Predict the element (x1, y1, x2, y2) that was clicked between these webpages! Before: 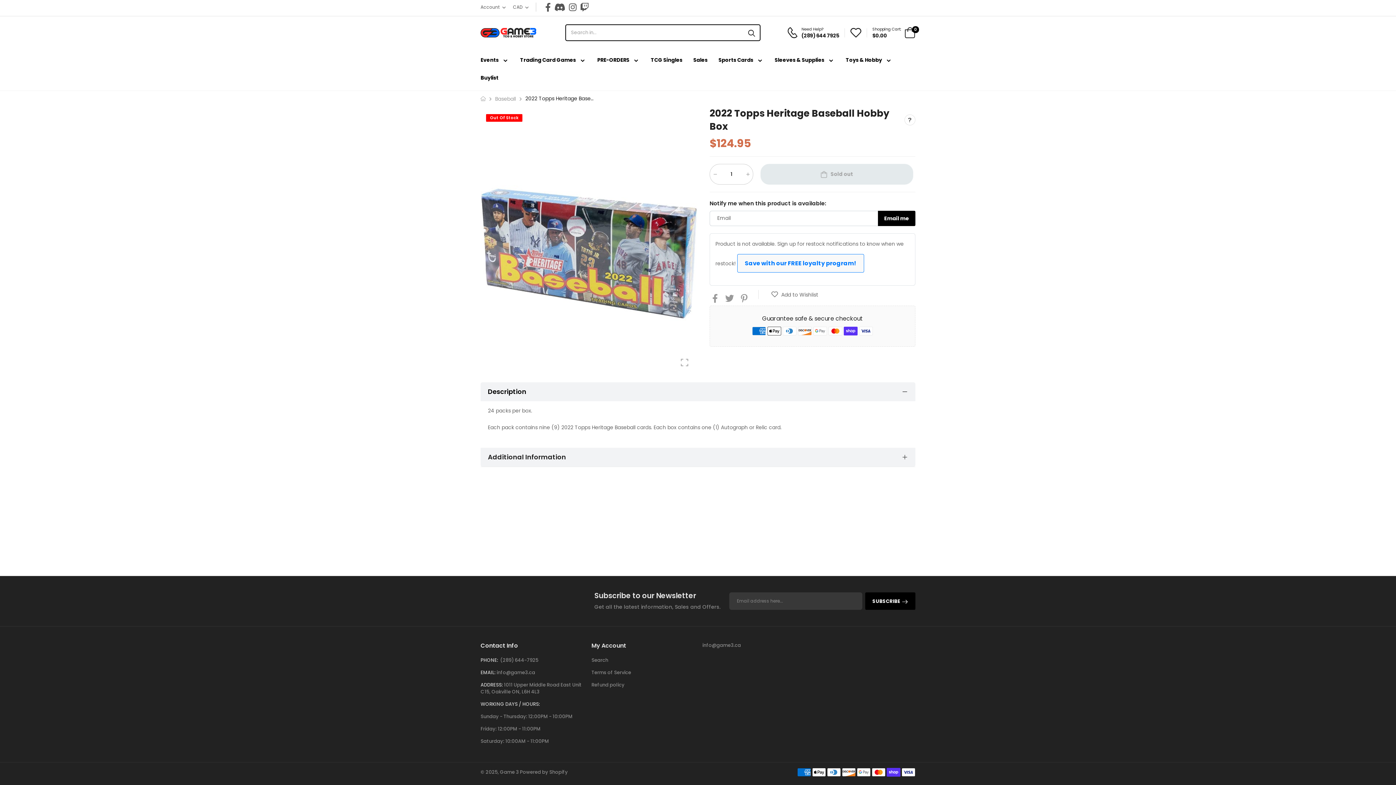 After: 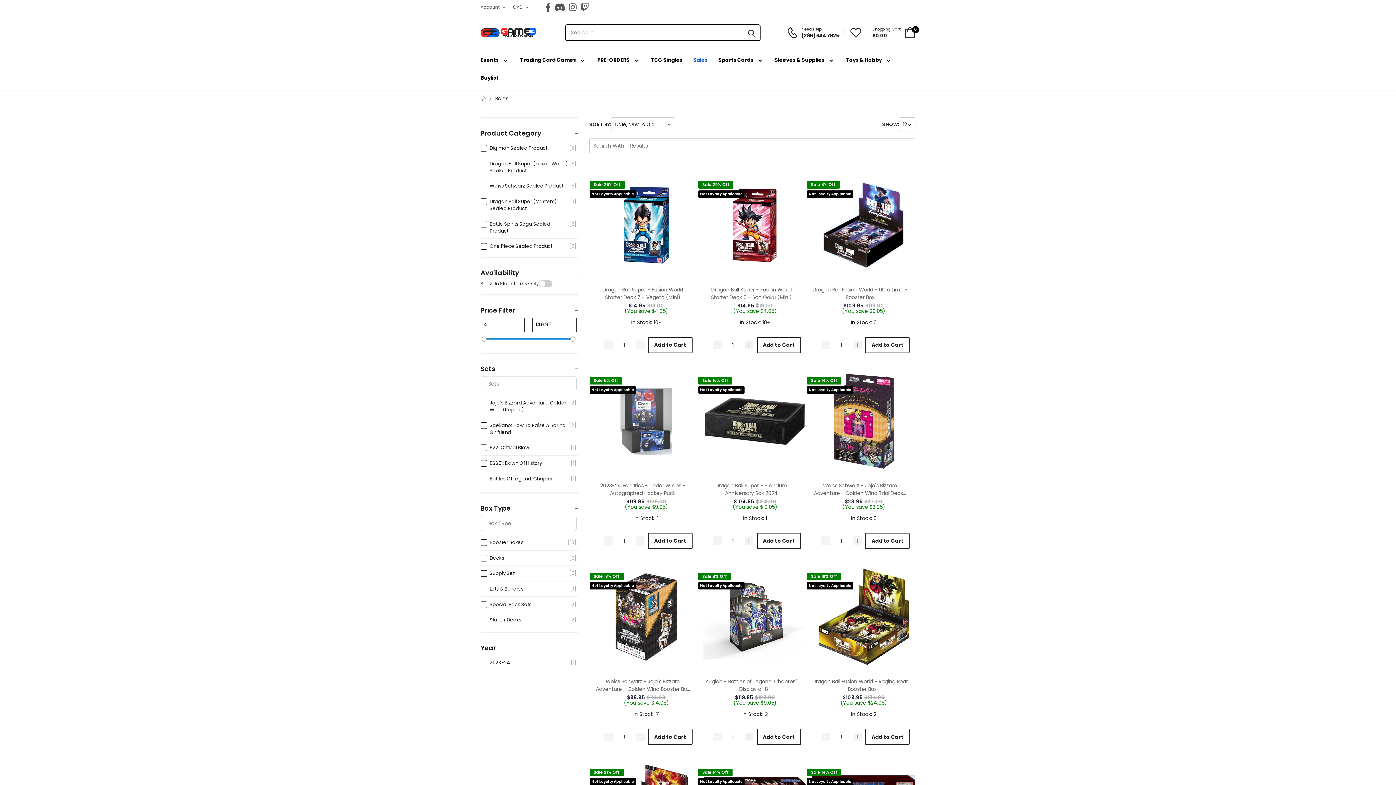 Action: bbox: (693, 52, 707, 67) label: Sales